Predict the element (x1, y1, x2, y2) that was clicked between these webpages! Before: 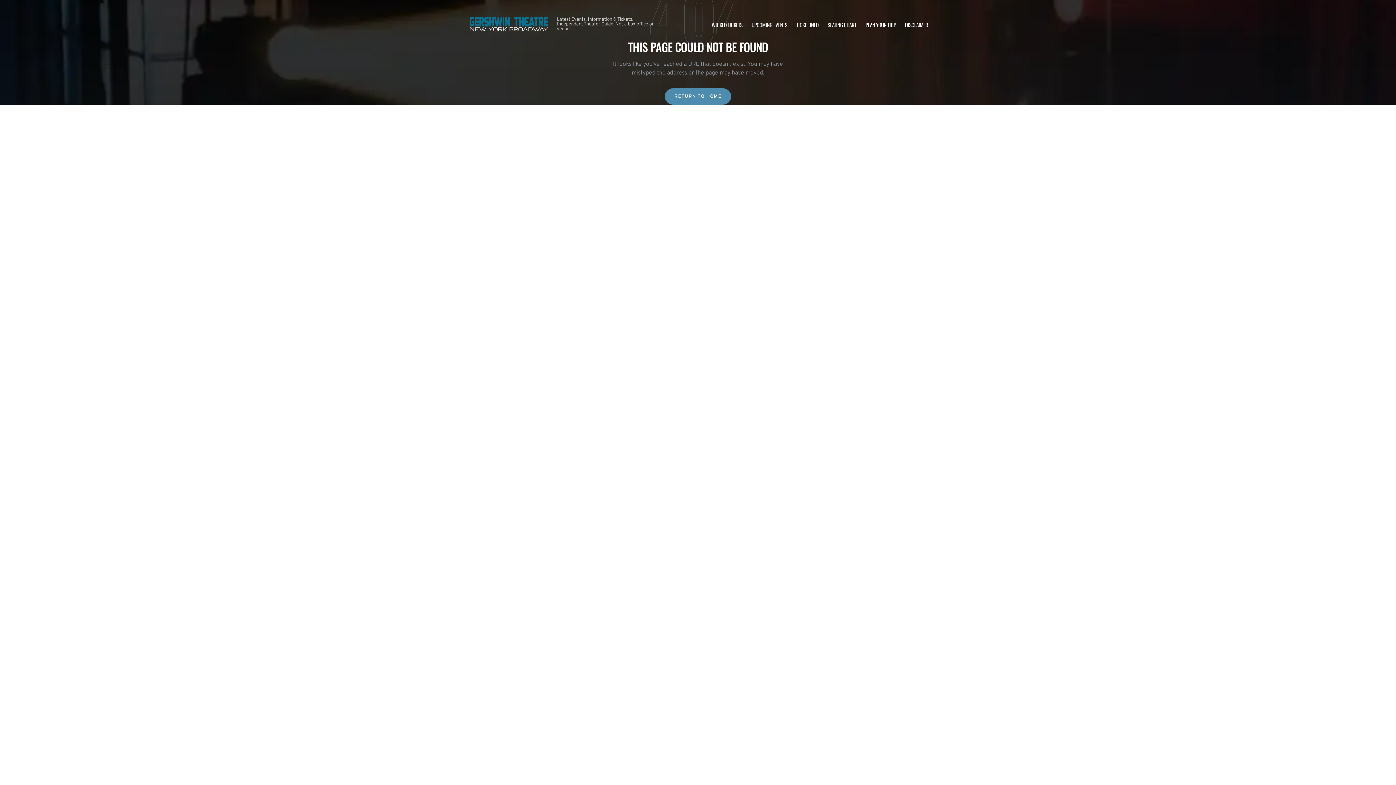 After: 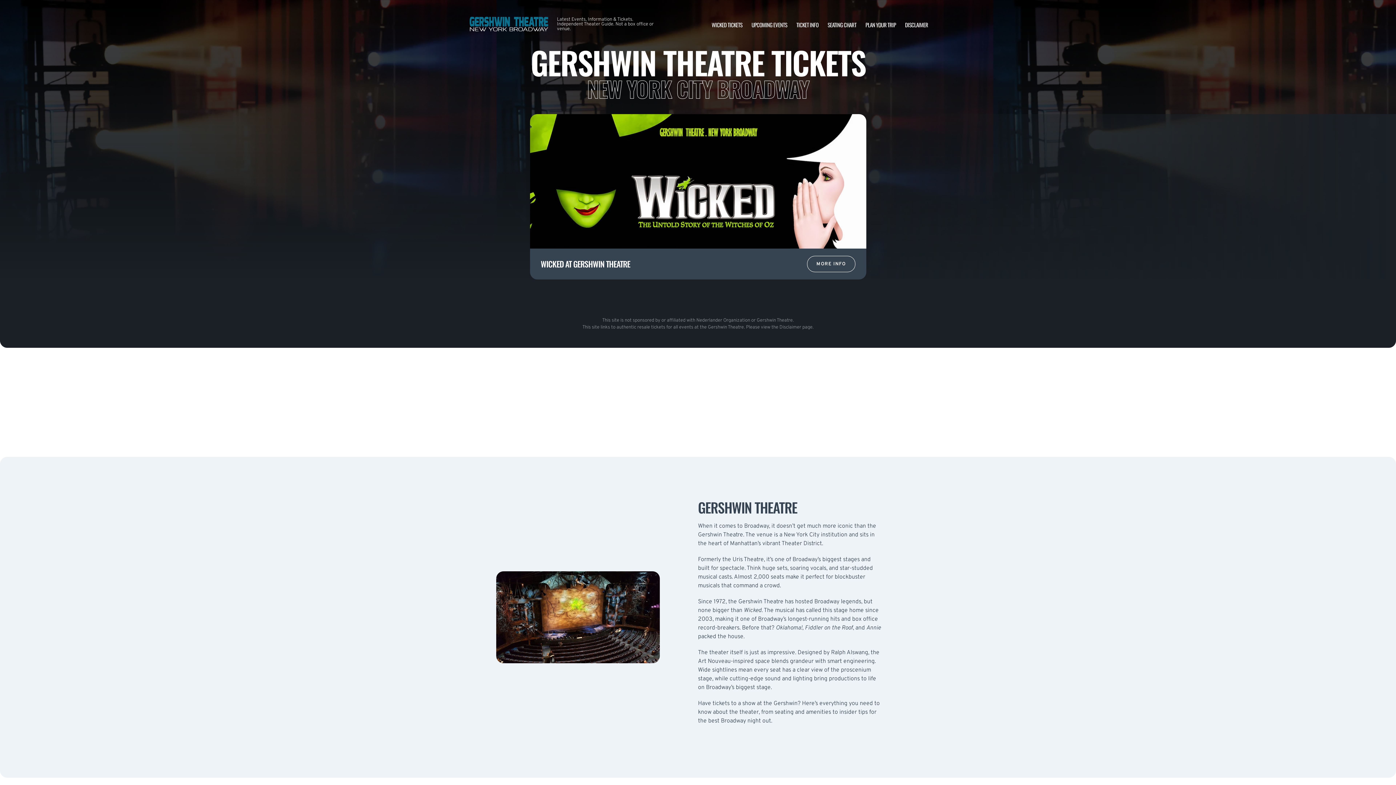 Action: bbox: (468, 10, 549, 38)